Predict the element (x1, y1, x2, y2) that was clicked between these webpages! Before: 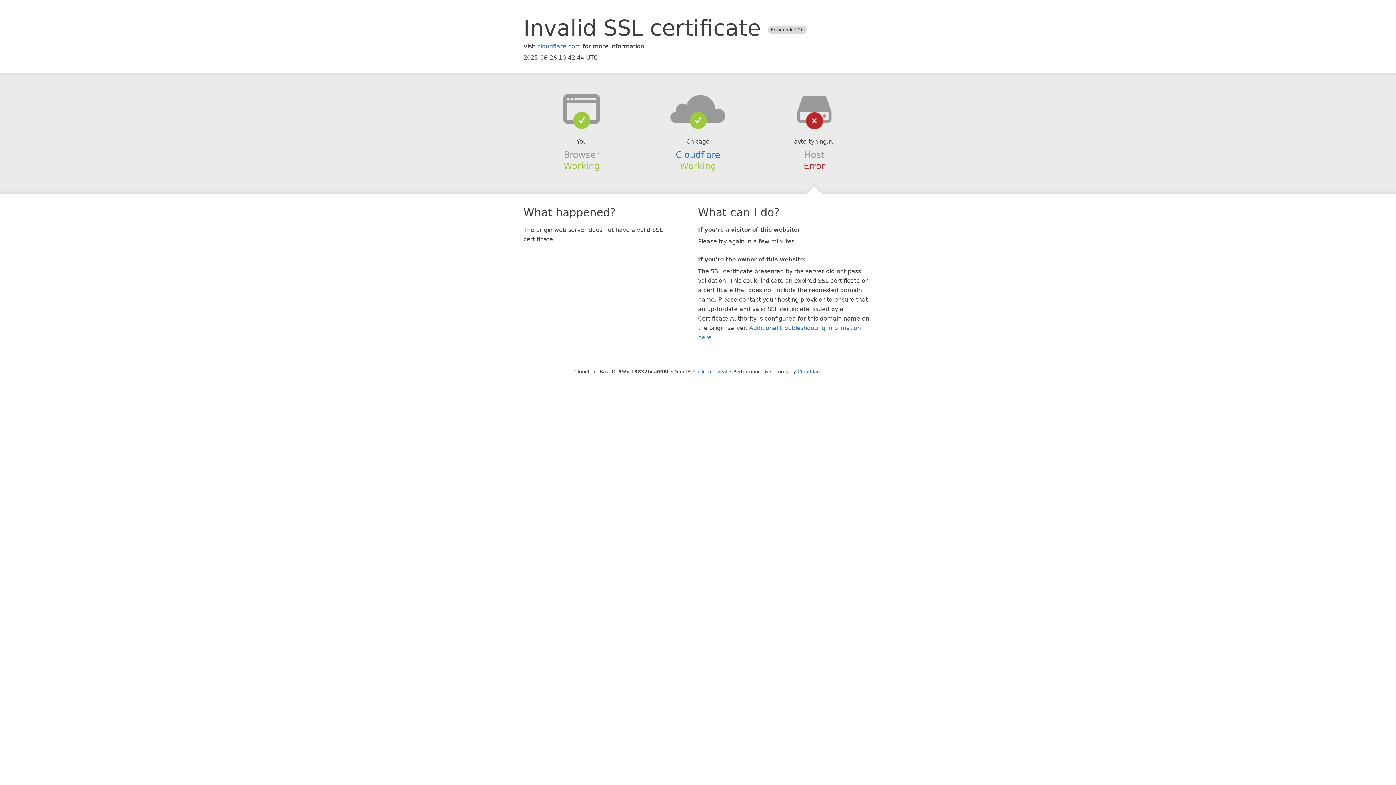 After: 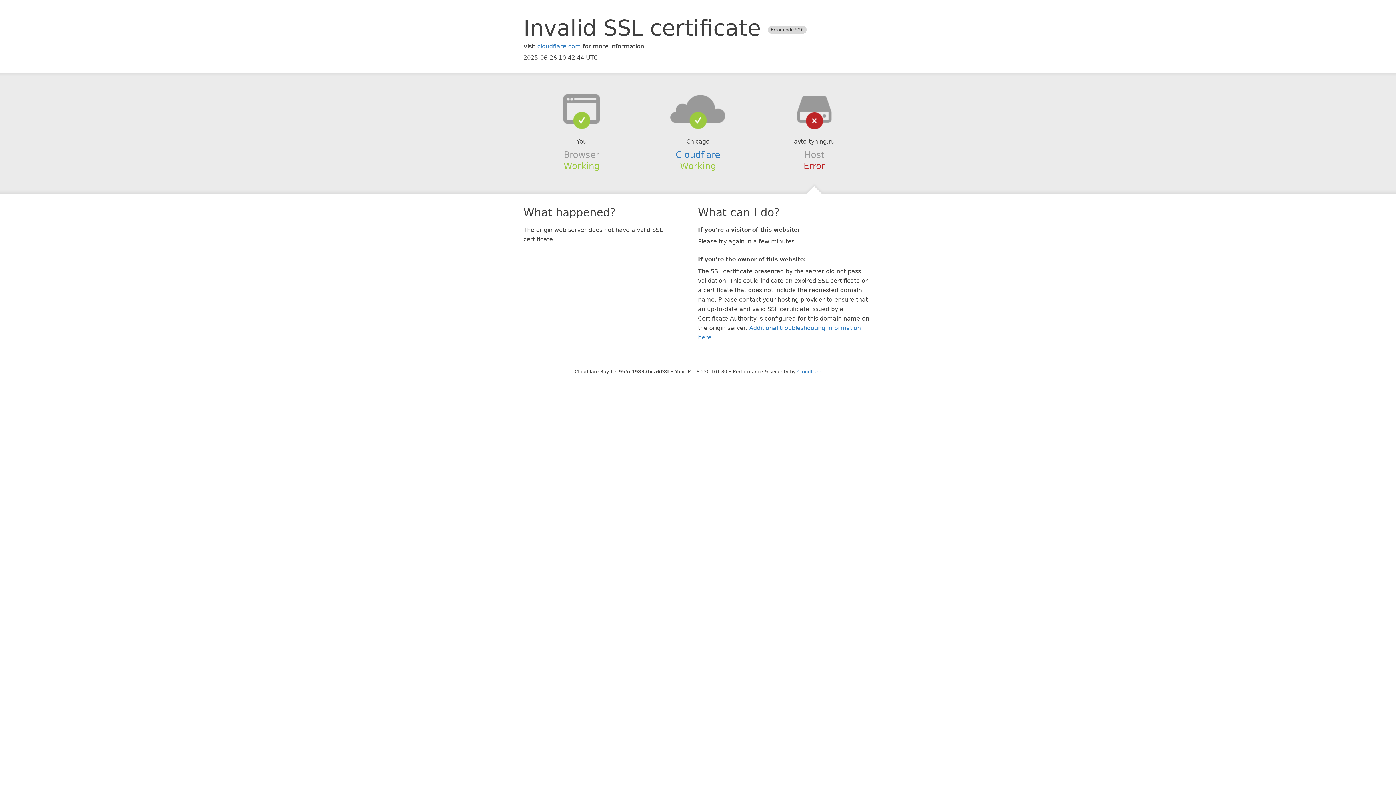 Action: label: Click to reveal bbox: (693, 368, 727, 374)